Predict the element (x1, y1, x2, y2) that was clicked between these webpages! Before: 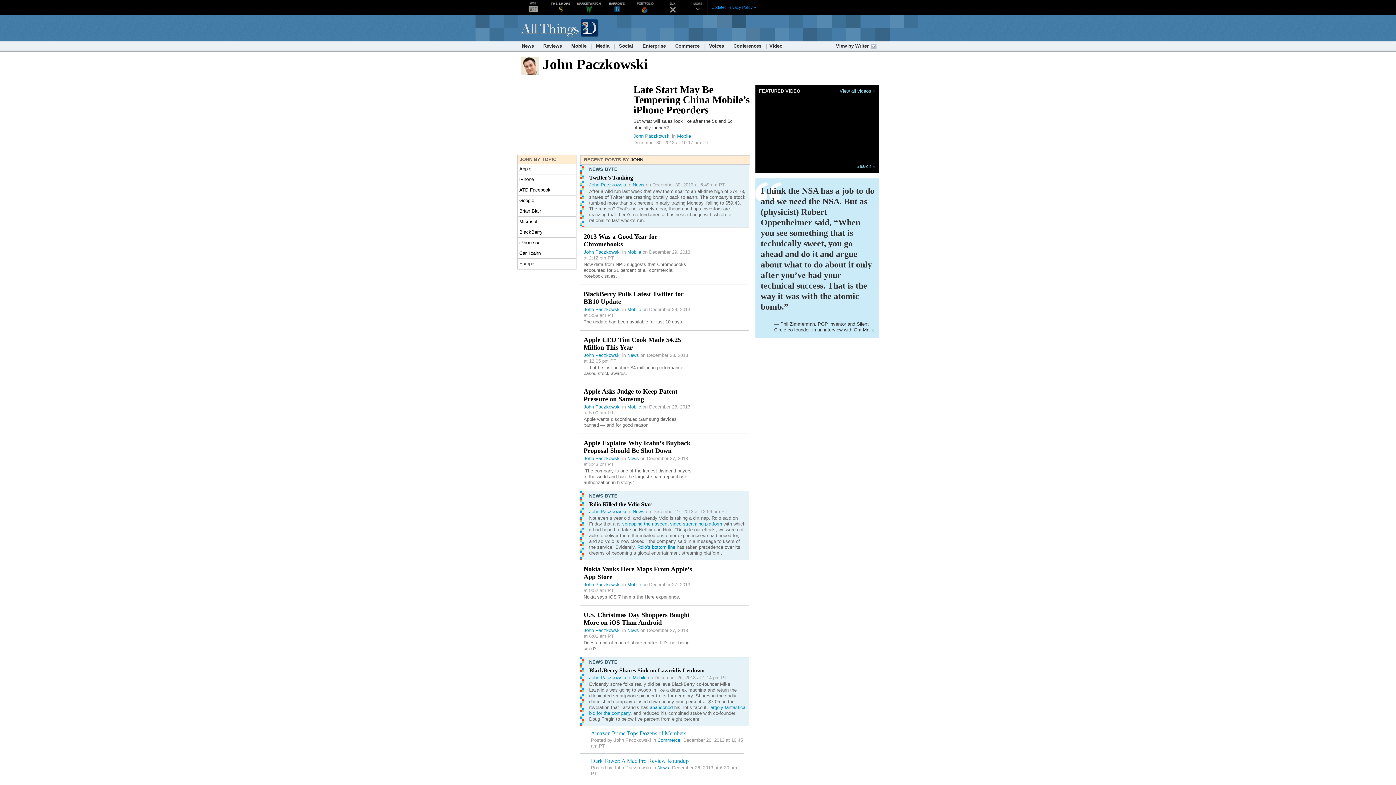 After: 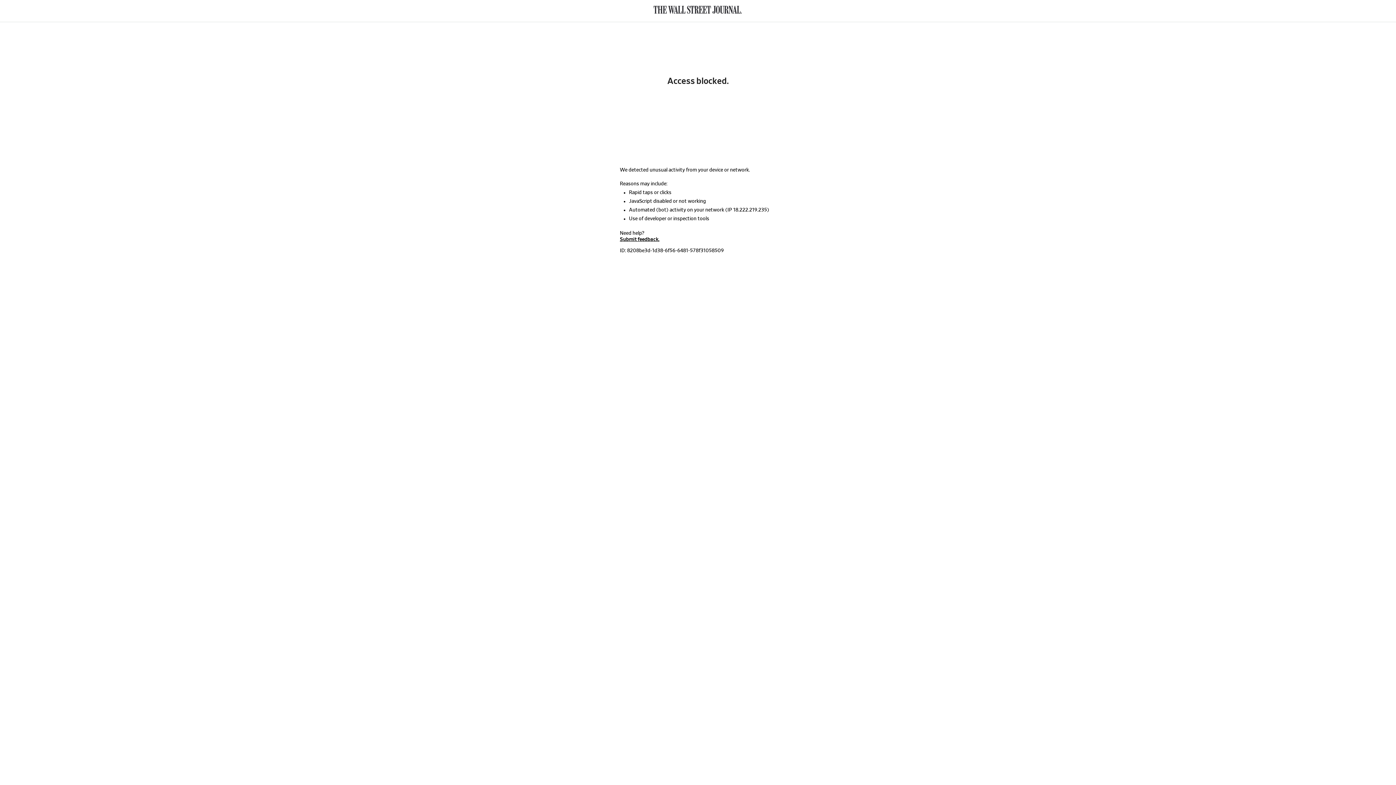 Action: label: Portfolio bbox: (640, 4, 659, 14)